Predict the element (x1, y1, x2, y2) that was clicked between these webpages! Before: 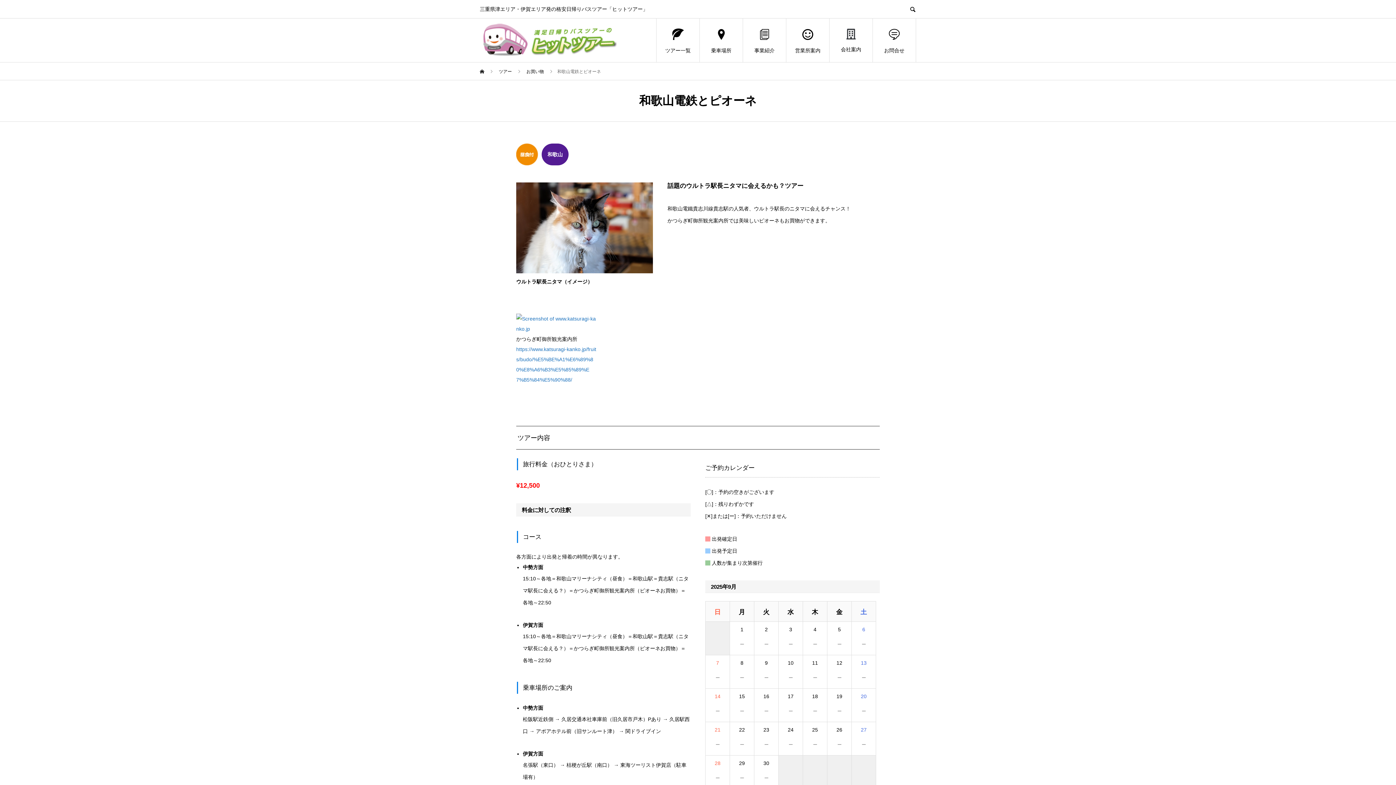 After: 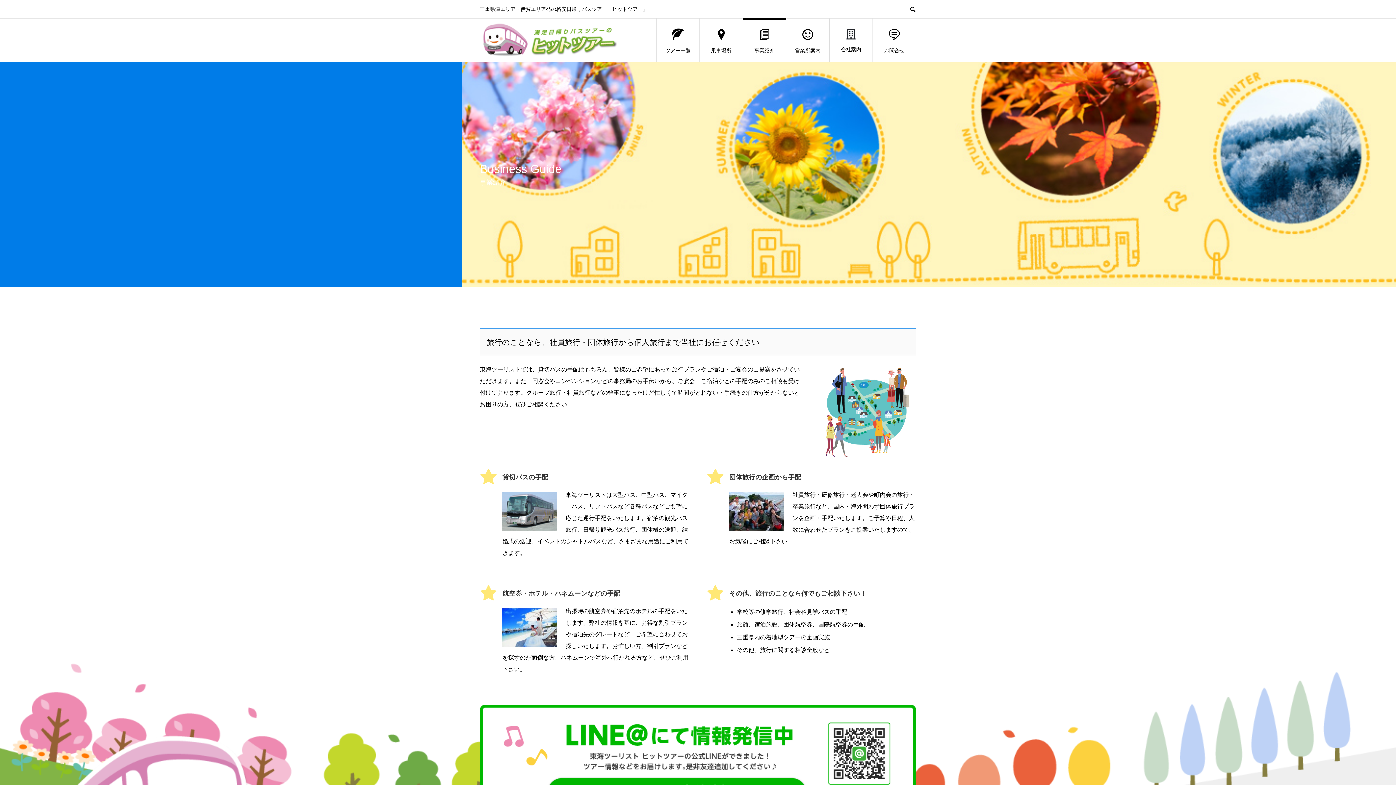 Action: bbox: (743, 18, 786, 62) label: 事業紹介